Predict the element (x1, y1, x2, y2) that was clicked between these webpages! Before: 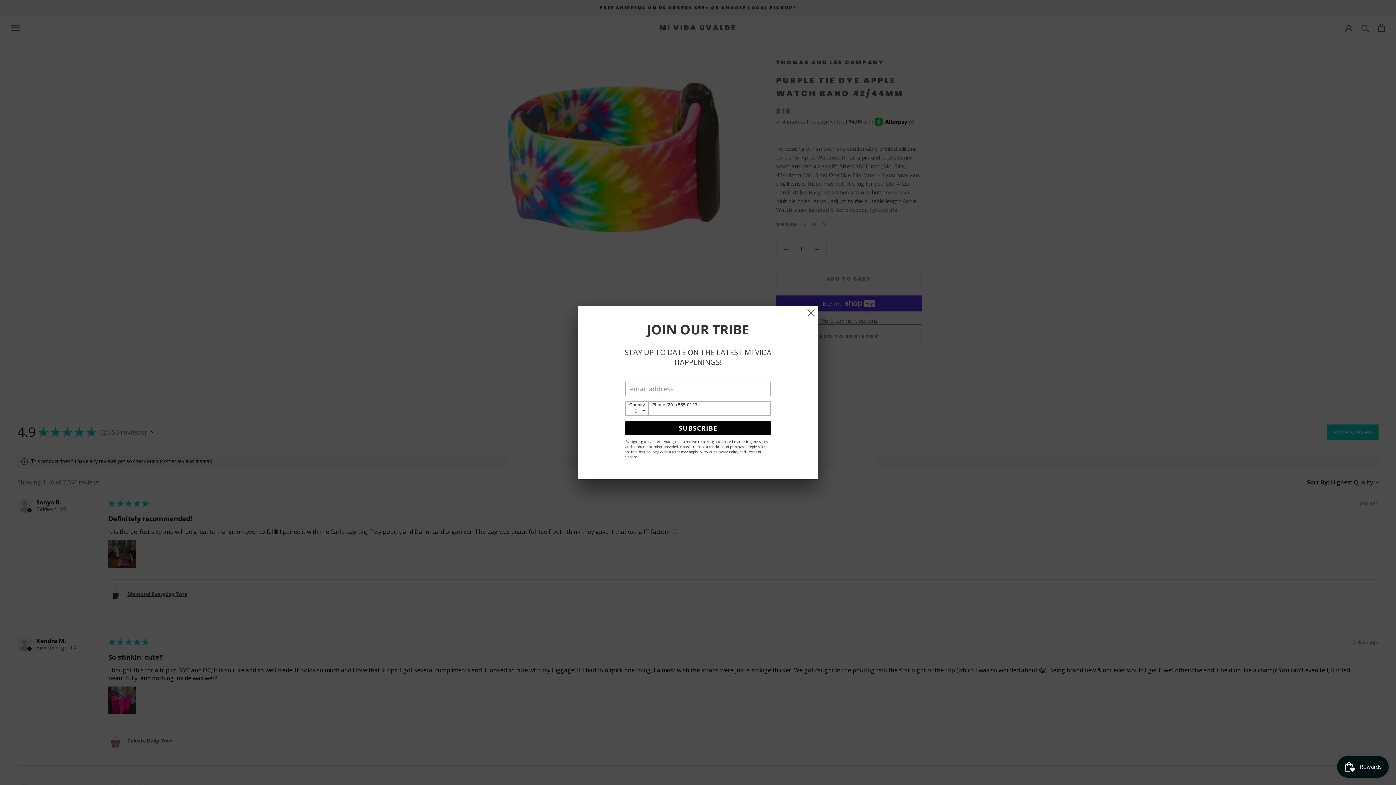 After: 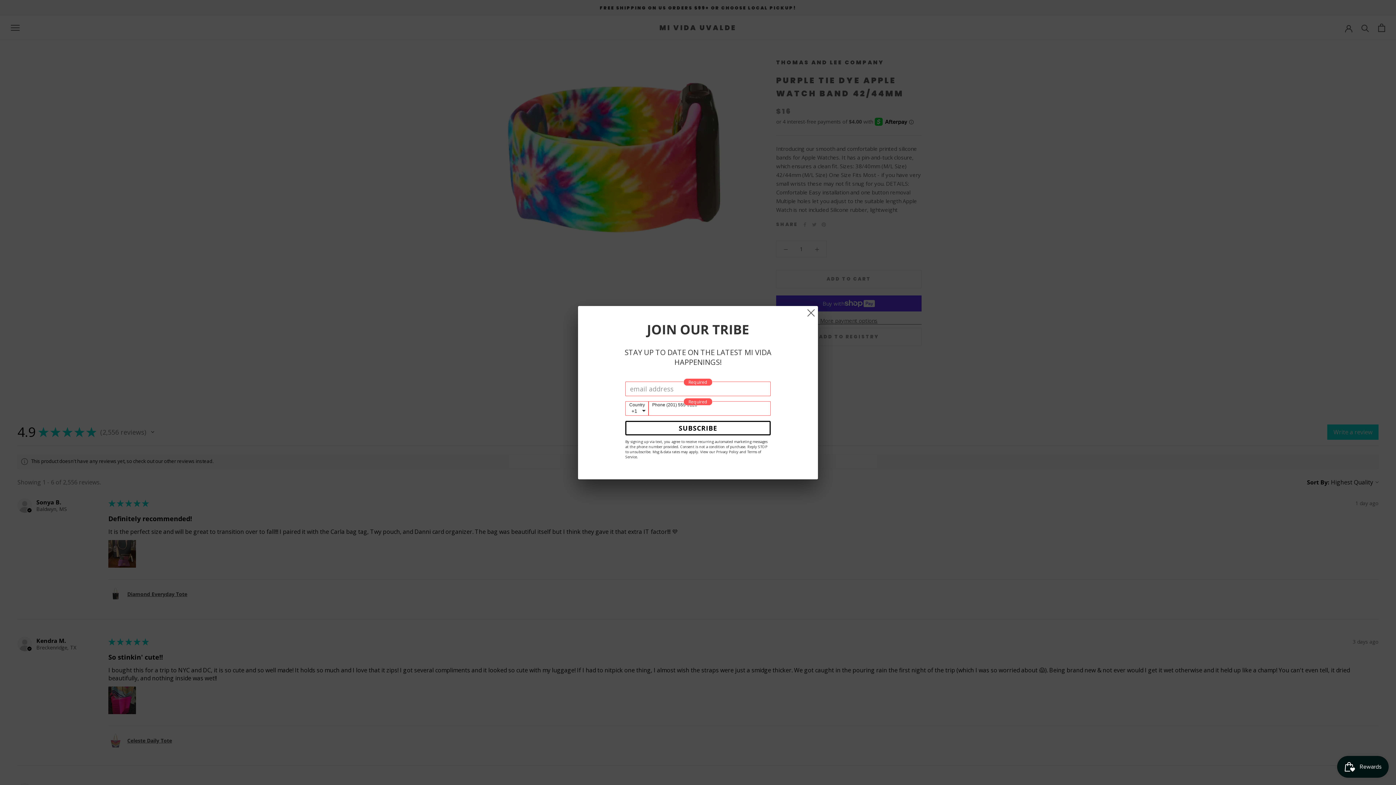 Action: bbox: (625, 420, 770, 435) label: SUBSCRIBE